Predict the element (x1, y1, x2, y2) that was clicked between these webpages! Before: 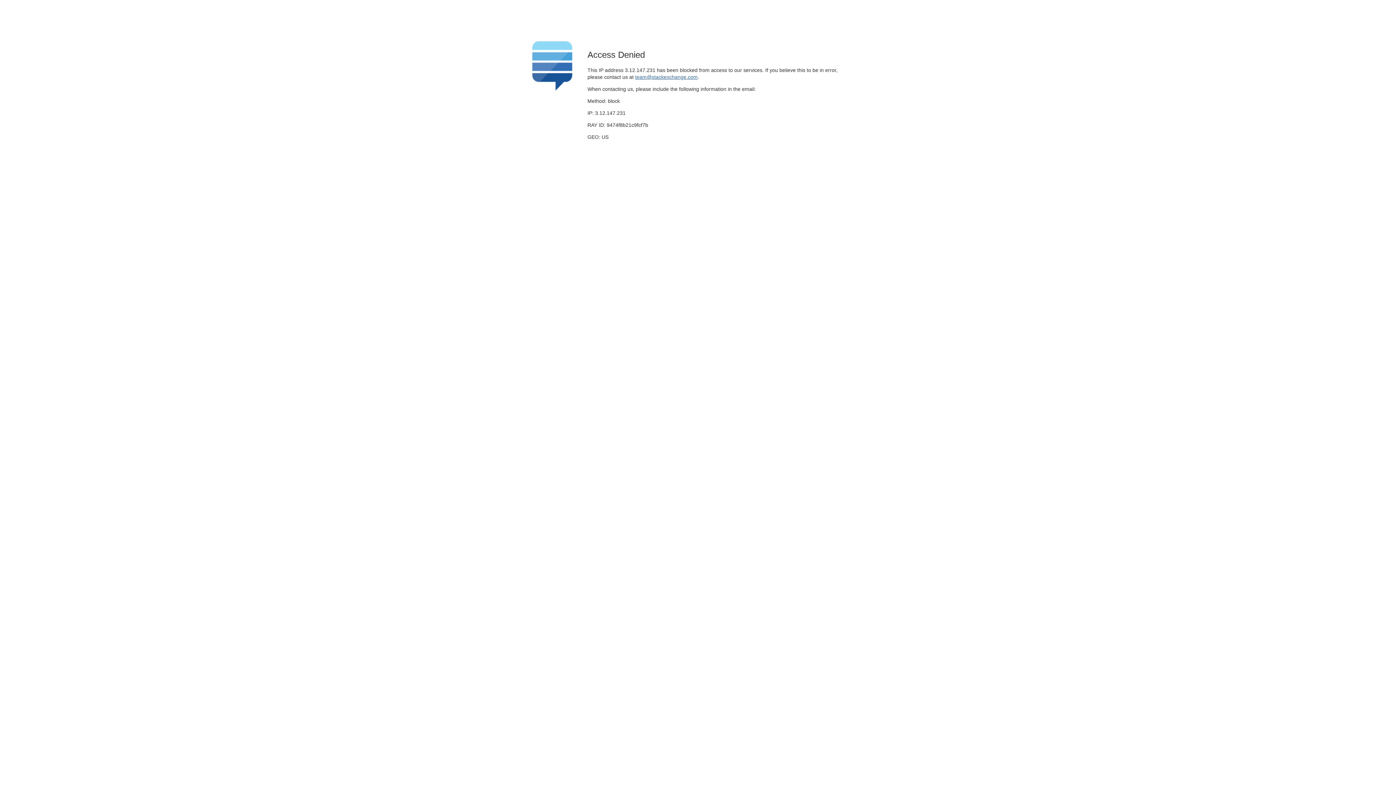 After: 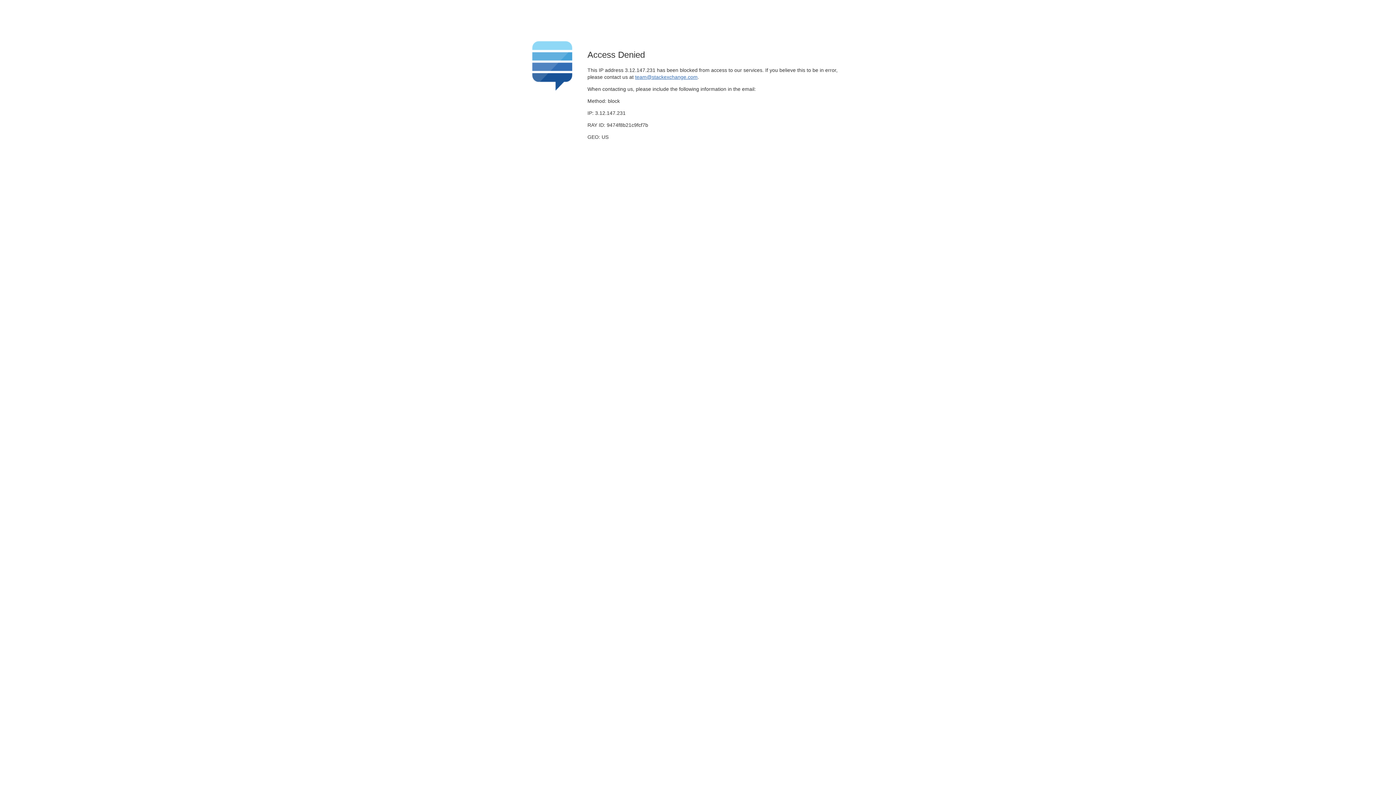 Action: bbox: (635, 74, 697, 79) label: team@stackexchange.com